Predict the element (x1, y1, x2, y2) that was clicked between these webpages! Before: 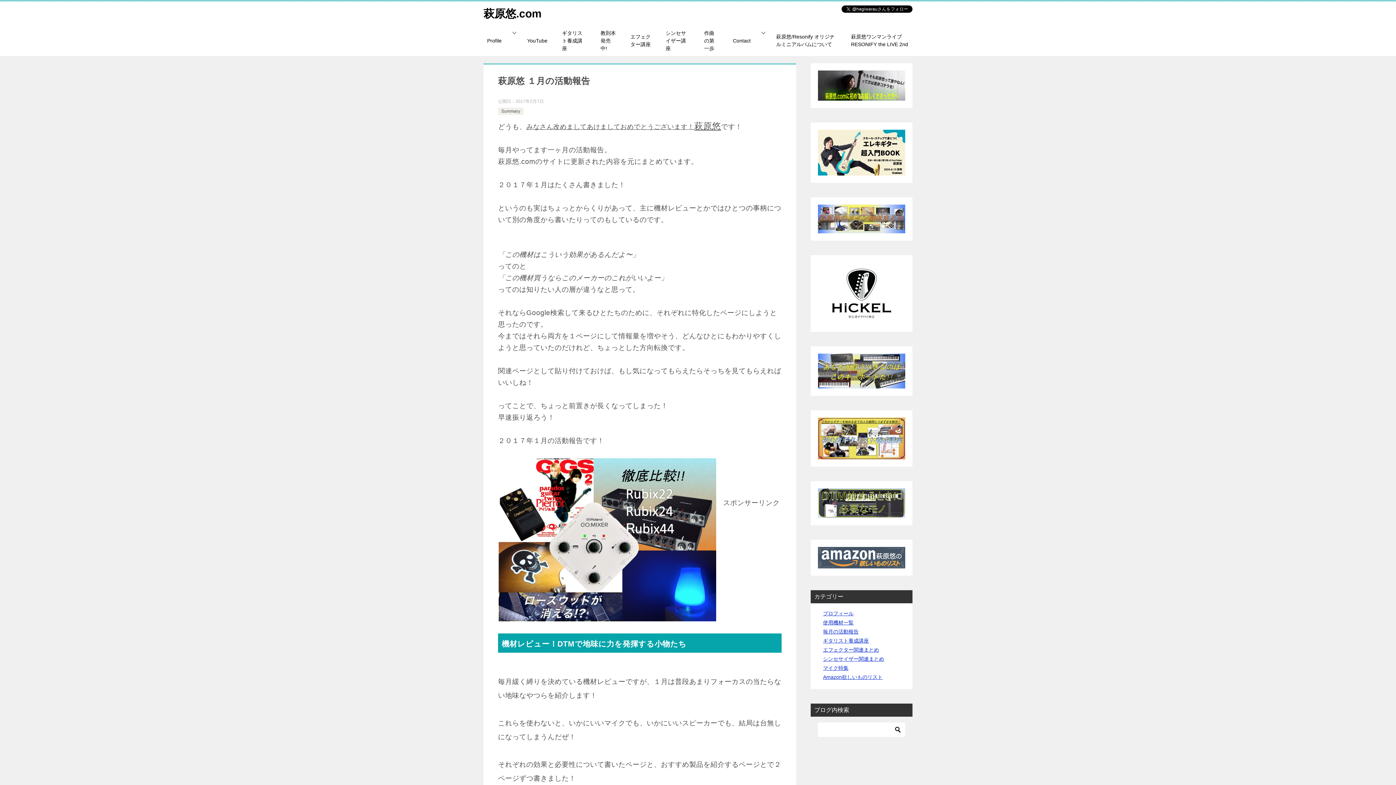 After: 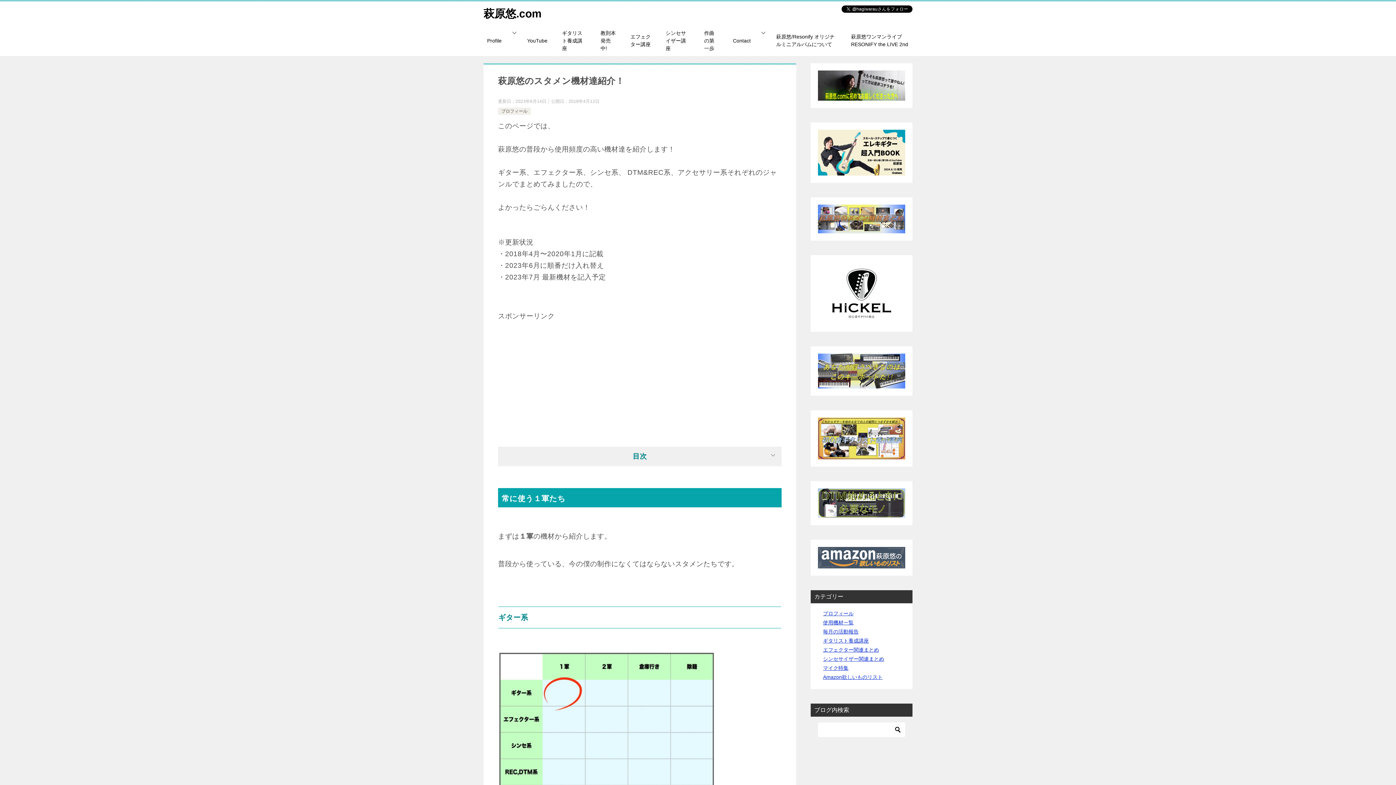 Action: bbox: (823, 619, 853, 625) label: 使用機材一覧